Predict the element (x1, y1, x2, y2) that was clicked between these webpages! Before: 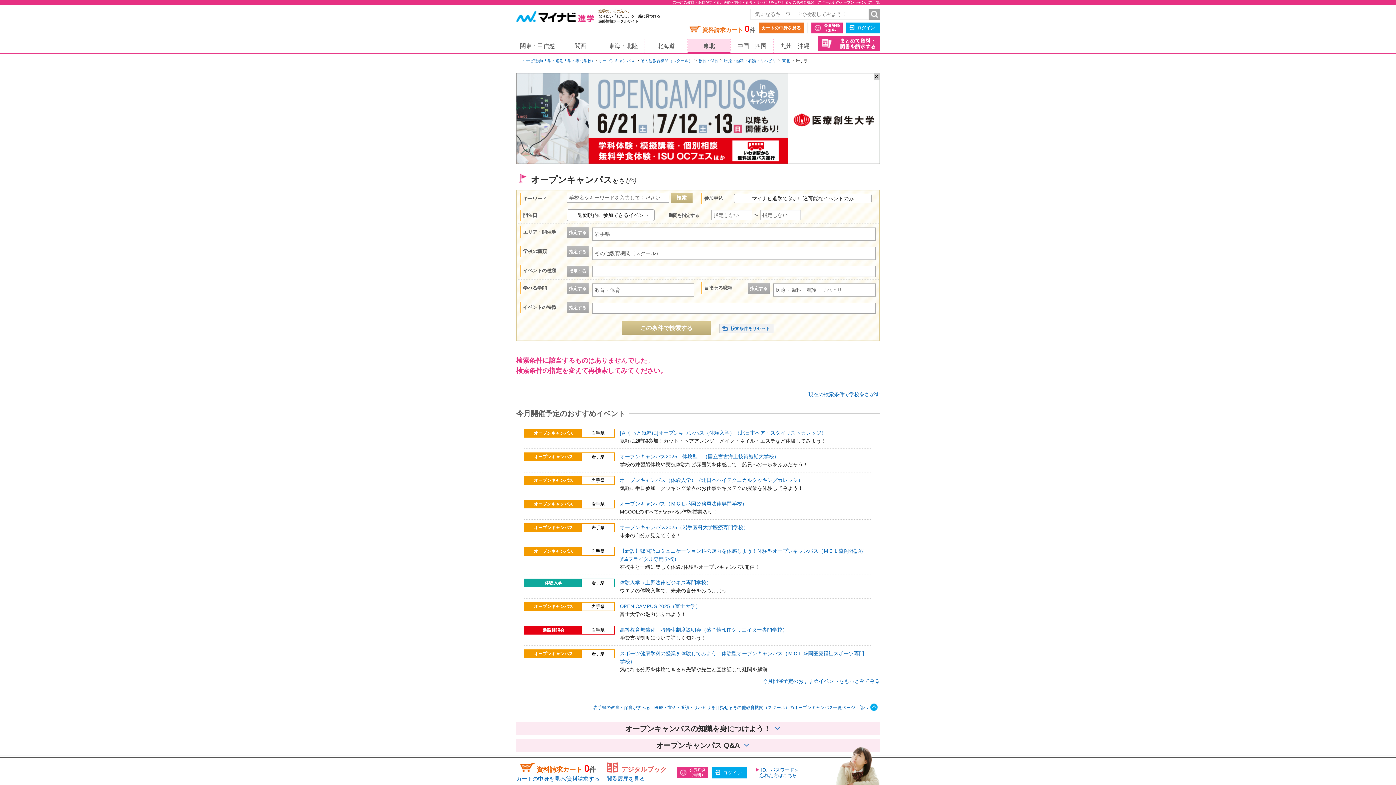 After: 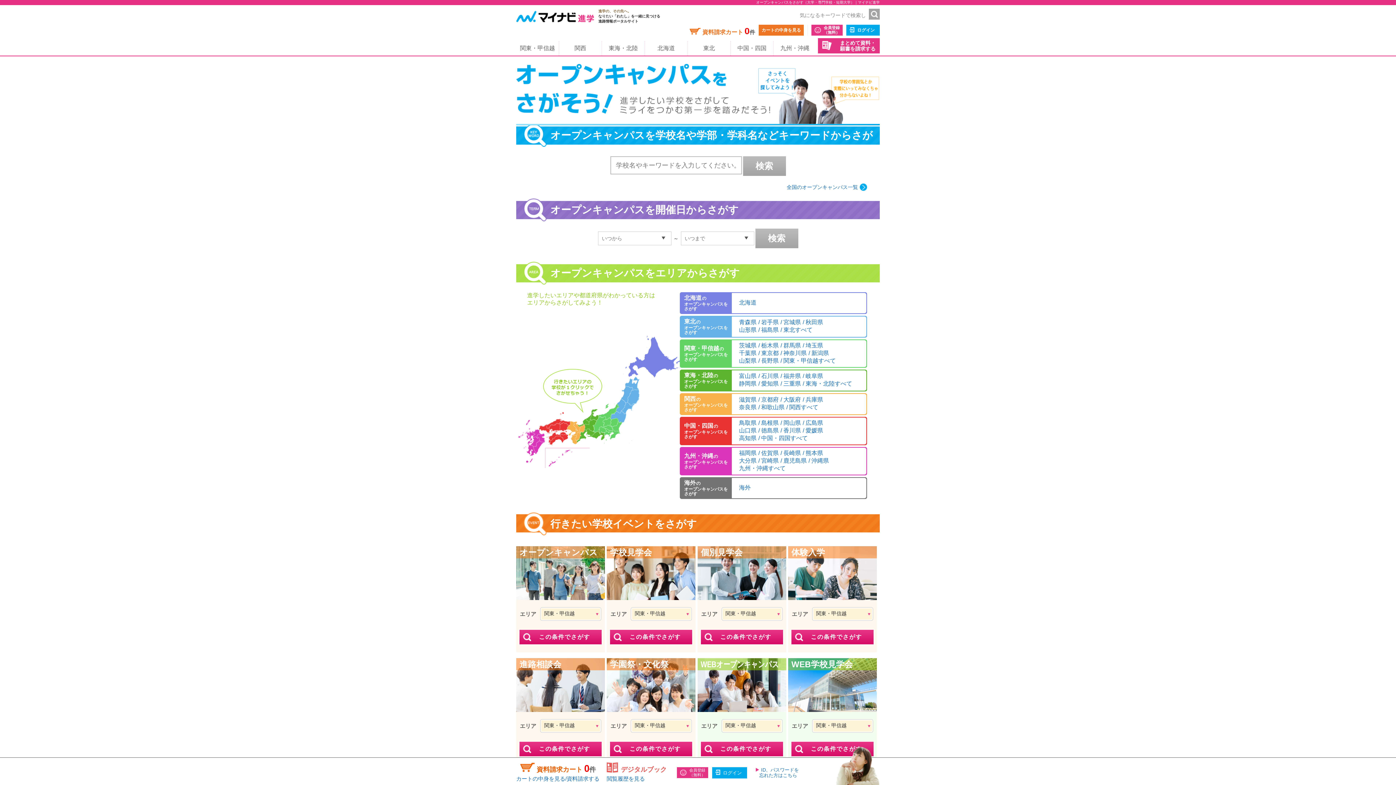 Action: label: オープンキャンパス bbox: (598, 58, 634, 62)